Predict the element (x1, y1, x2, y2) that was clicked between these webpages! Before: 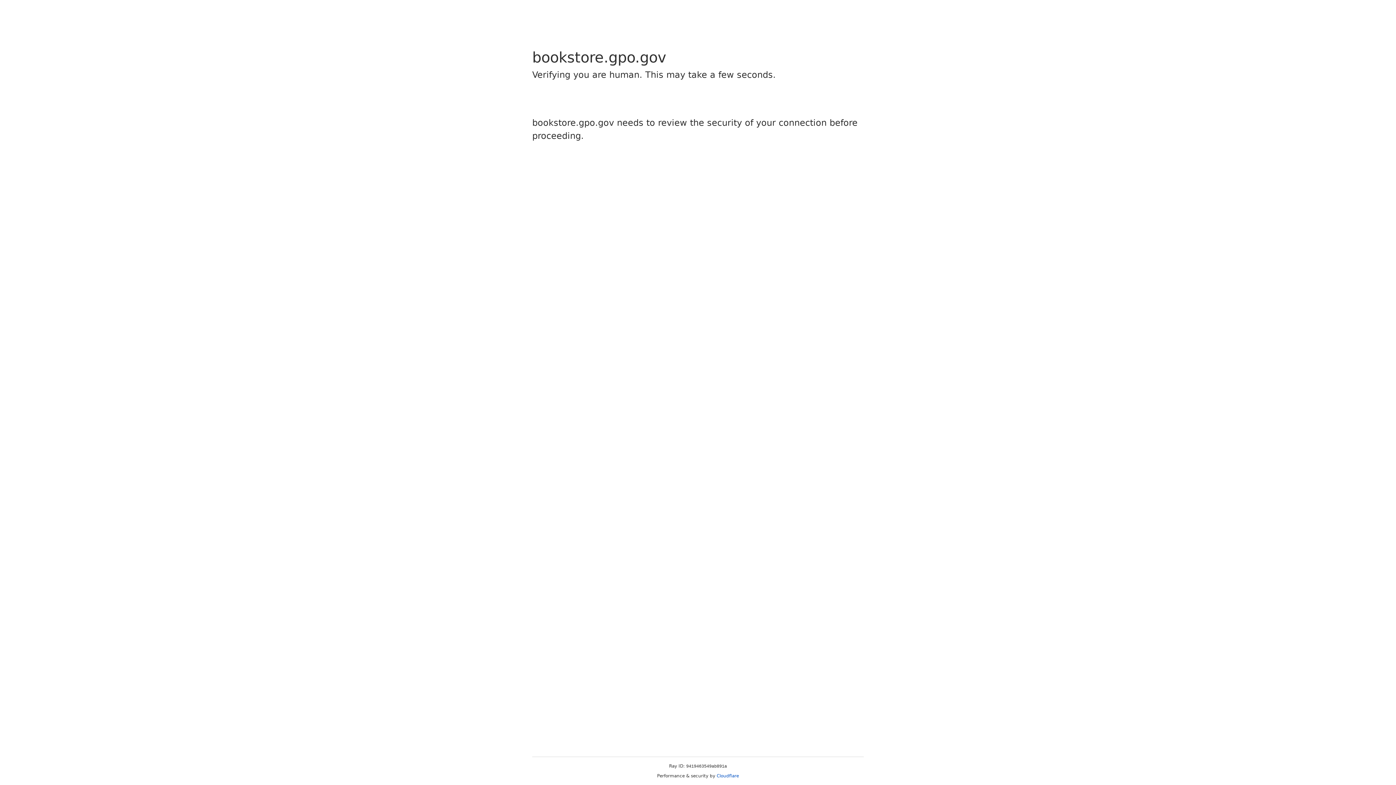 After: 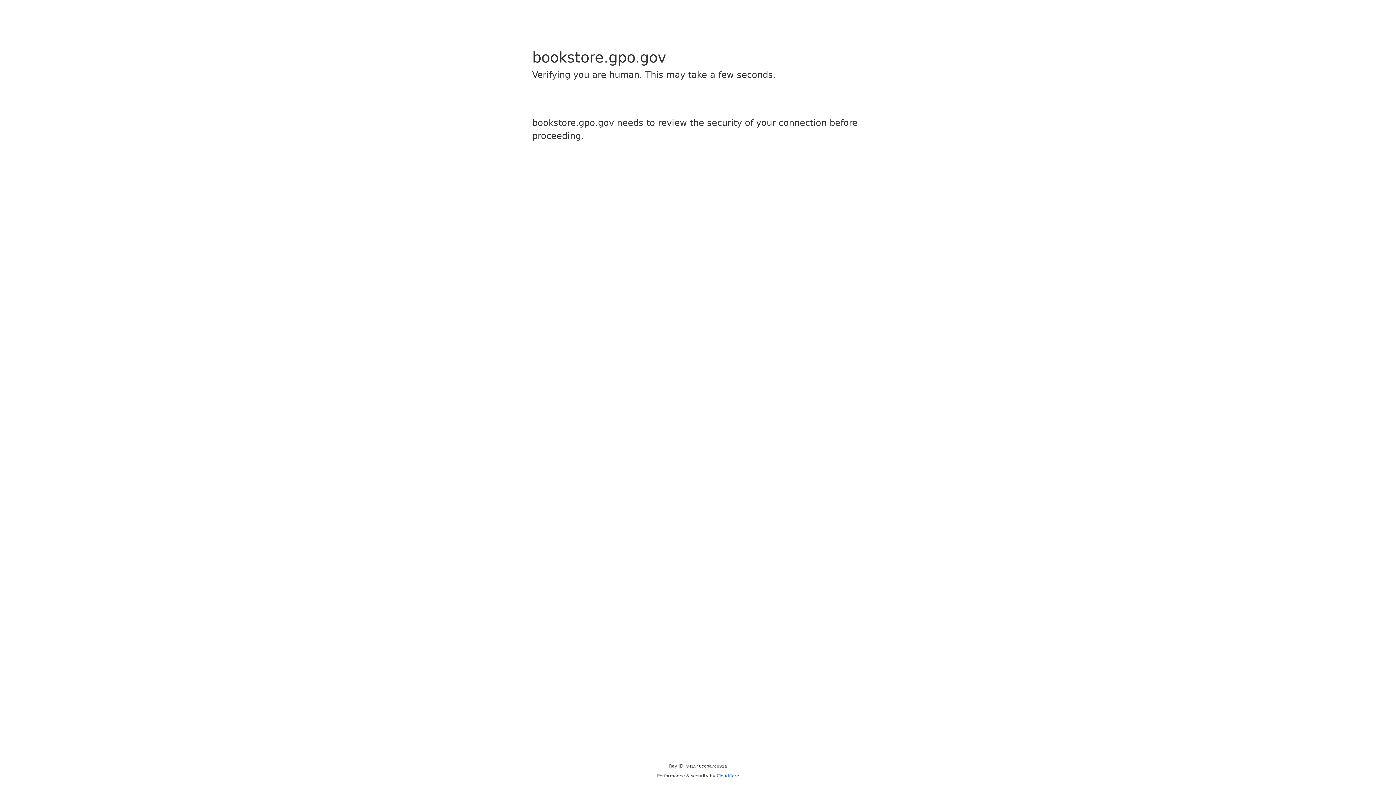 Action: bbox: (716, 773, 739, 778) label: Cloudflare